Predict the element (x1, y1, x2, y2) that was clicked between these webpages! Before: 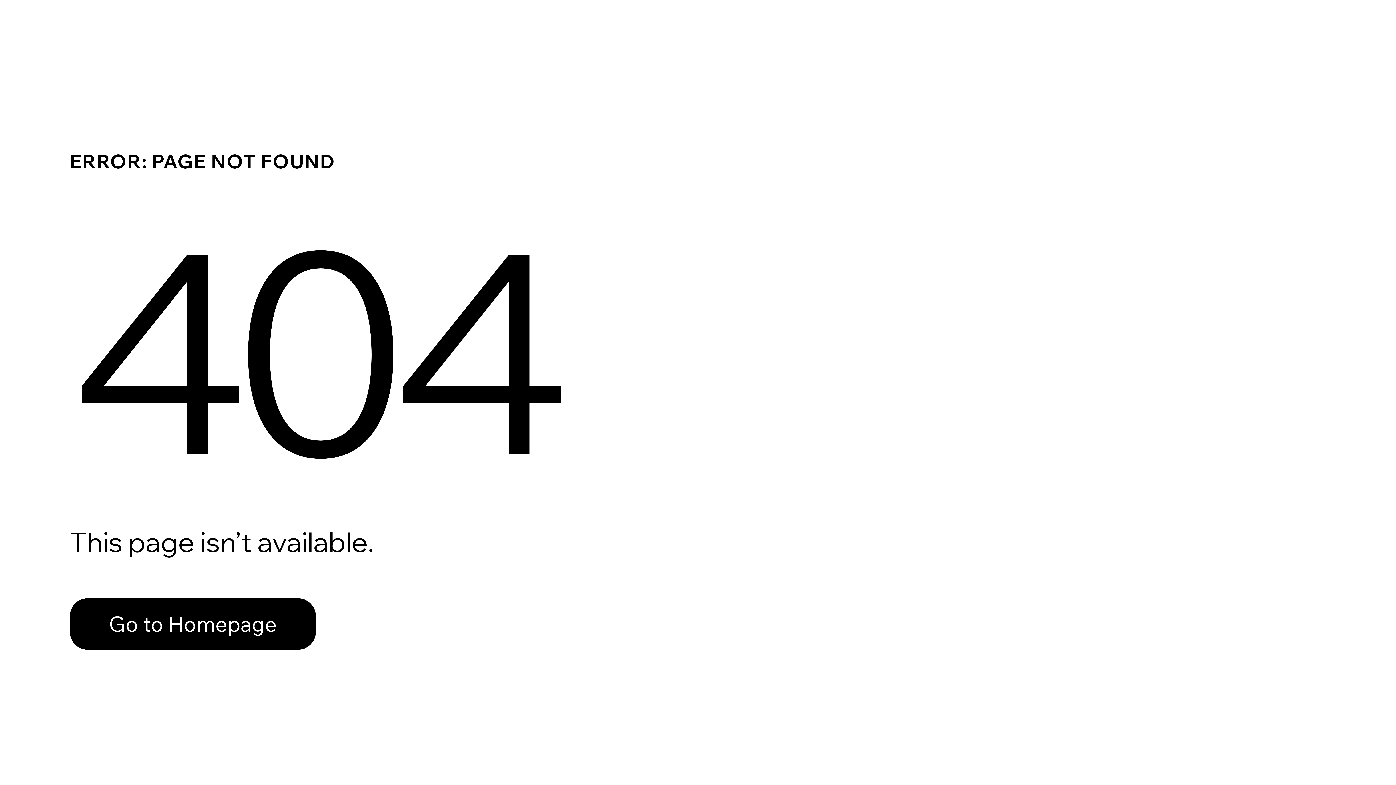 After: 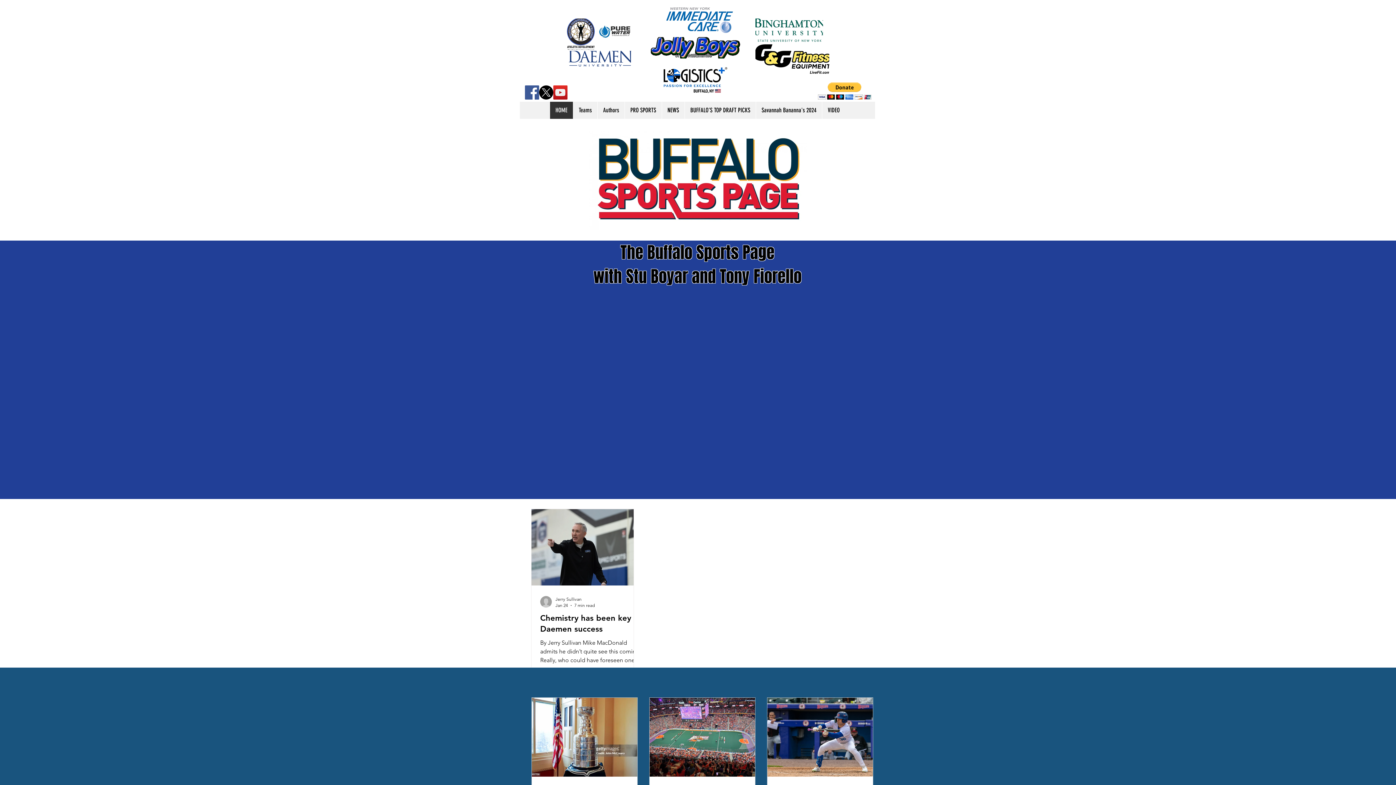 Action: label: Go to Homepage bbox: (69, 582, 768, 659)